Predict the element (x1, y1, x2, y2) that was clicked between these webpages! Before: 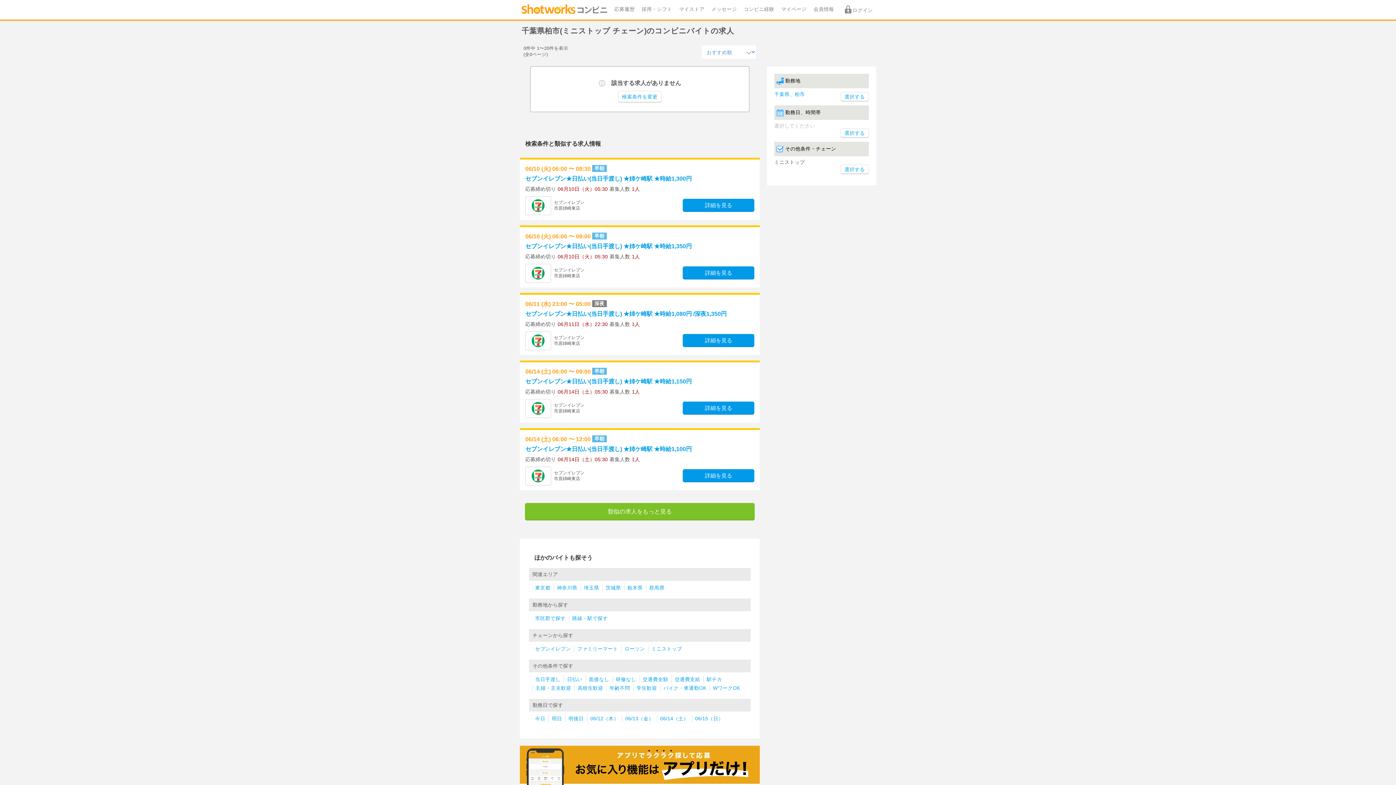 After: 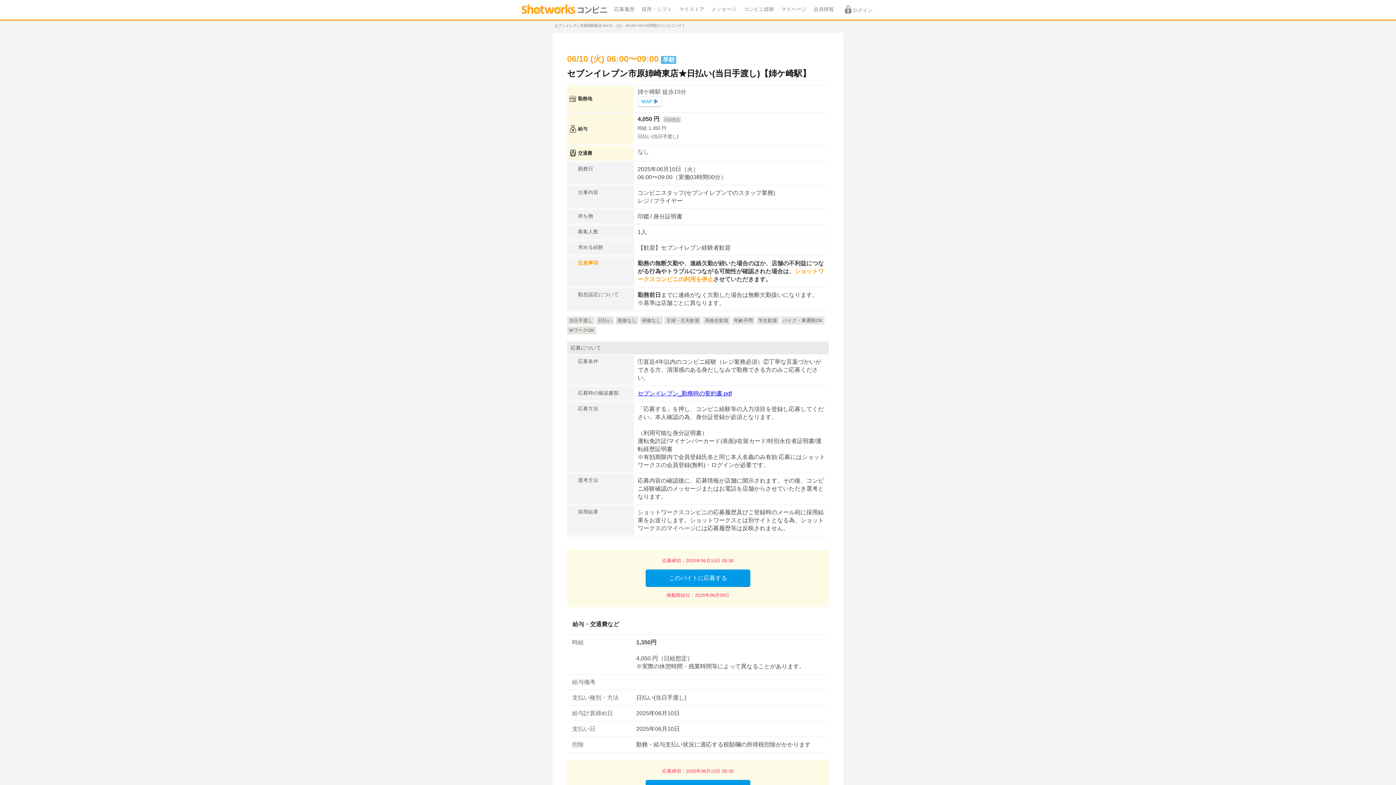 Action: bbox: (525, 232, 754, 282) label: 06/10 (火) 06:00 〜 09:00 早朝

セブンイレブン★日払い(当日手渡し) ★姉ケ崎駅 ★時給1,350円

応募締め切り
06月10日（火）05:30
募集人数
1人

セブンイレブン
市原姉崎東店

詳細を見る